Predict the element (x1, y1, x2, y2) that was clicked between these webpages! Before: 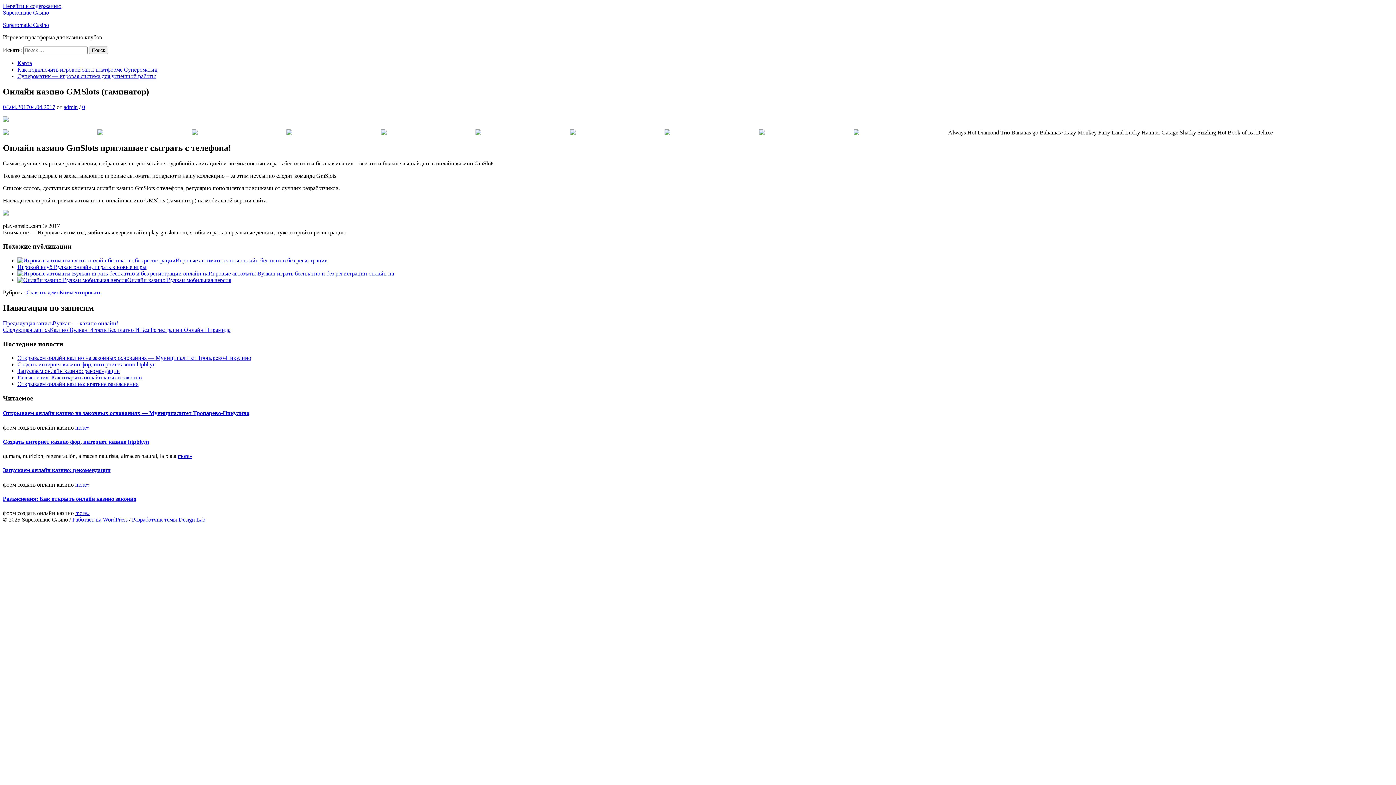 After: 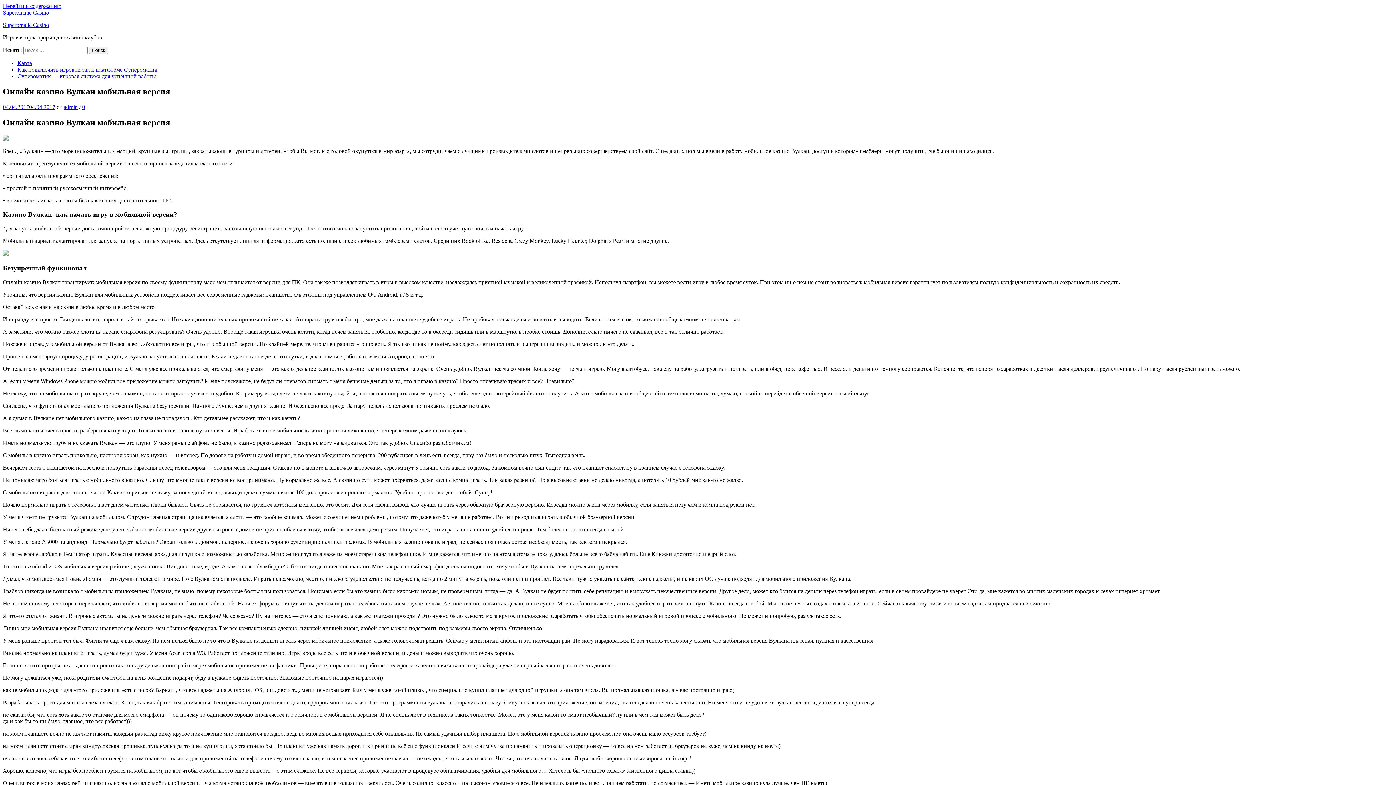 Action: label: Онлайн казино Вулкан мобильная версия bbox: (127, 277, 231, 283)